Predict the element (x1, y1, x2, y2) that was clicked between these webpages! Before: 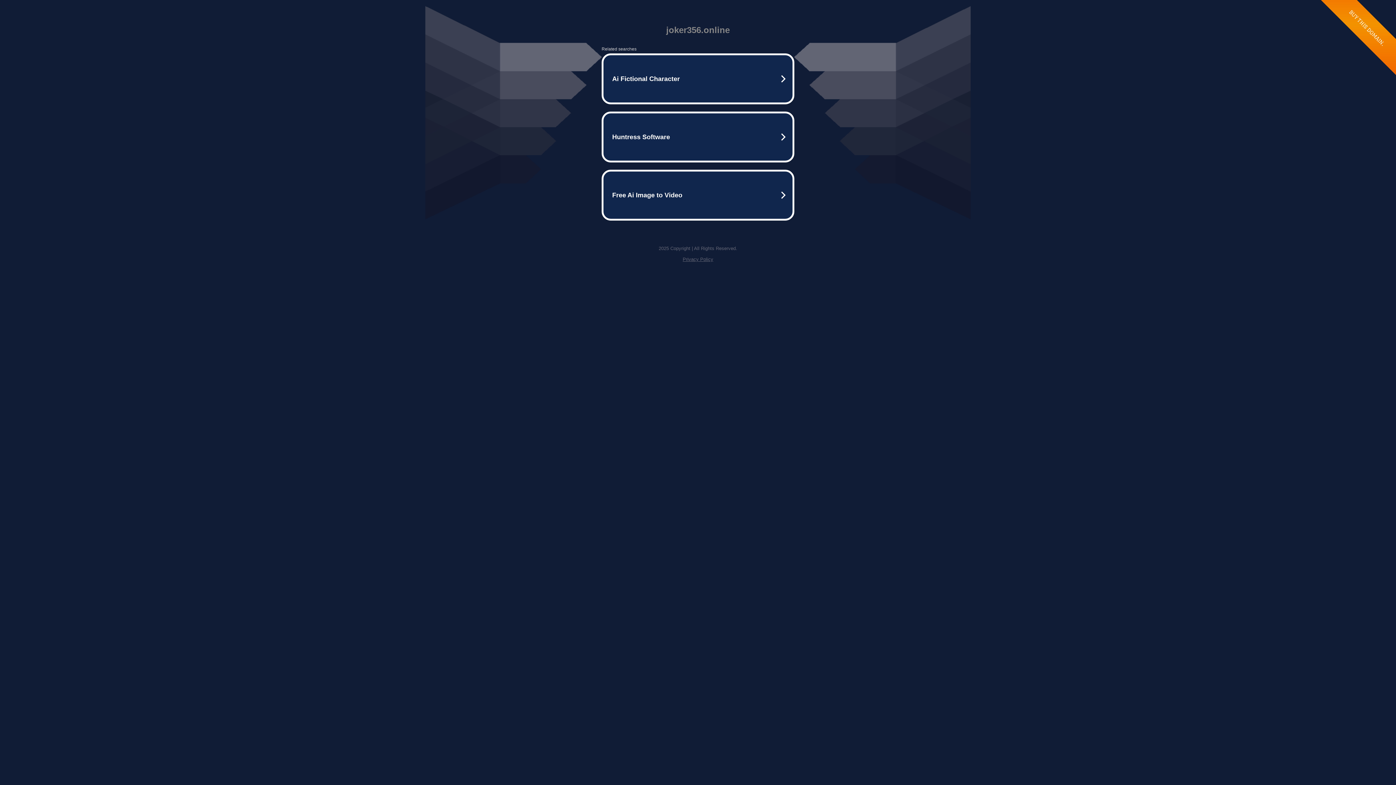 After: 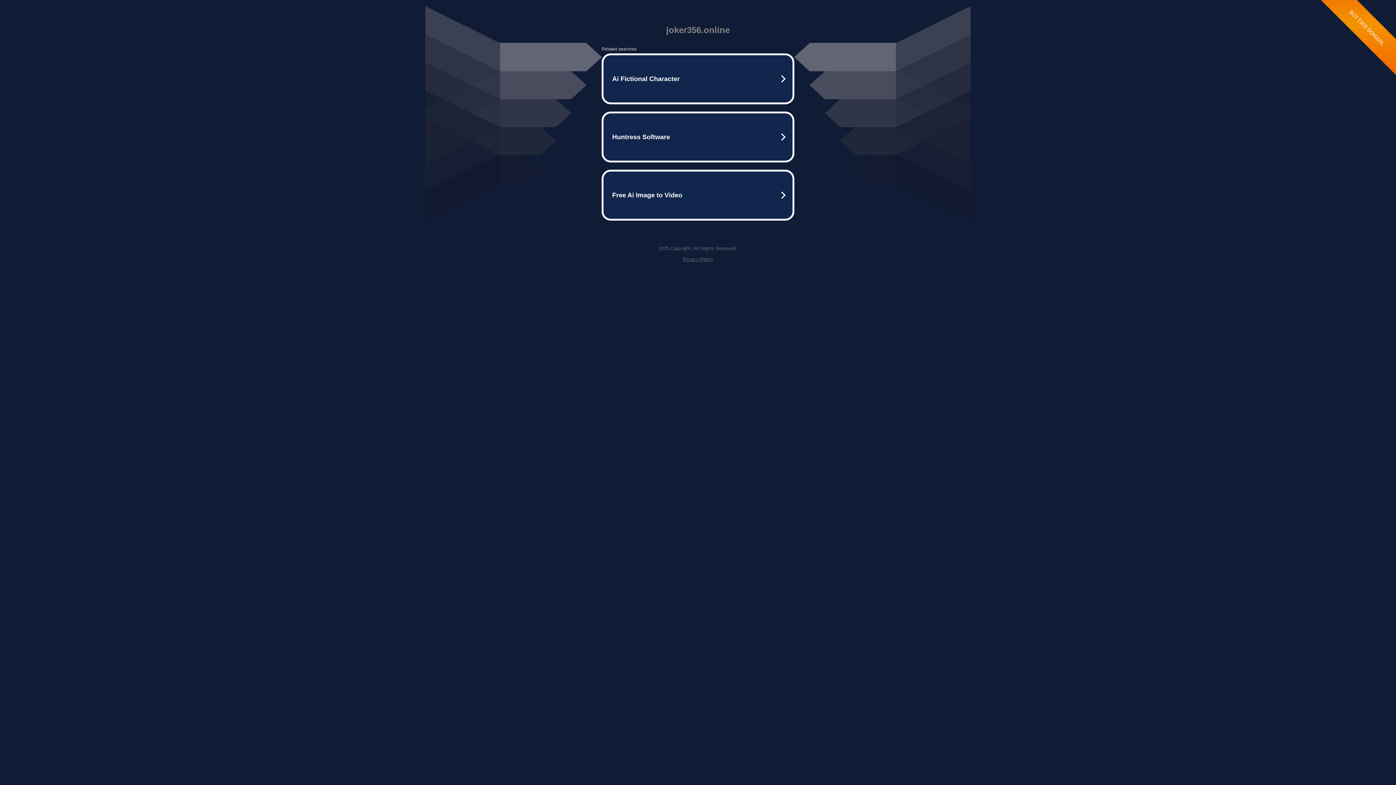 Action: label: Privacy Policy bbox: (682, 256, 713, 262)